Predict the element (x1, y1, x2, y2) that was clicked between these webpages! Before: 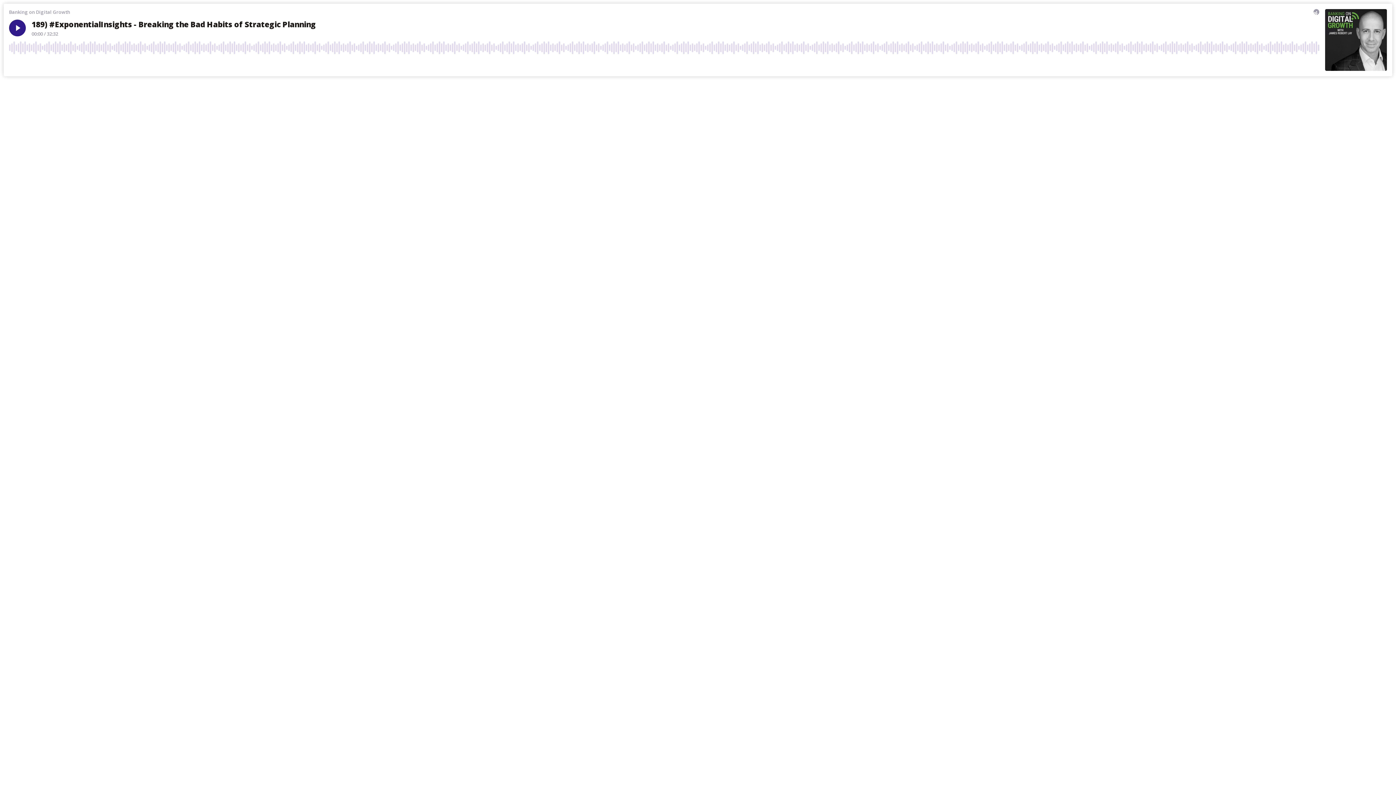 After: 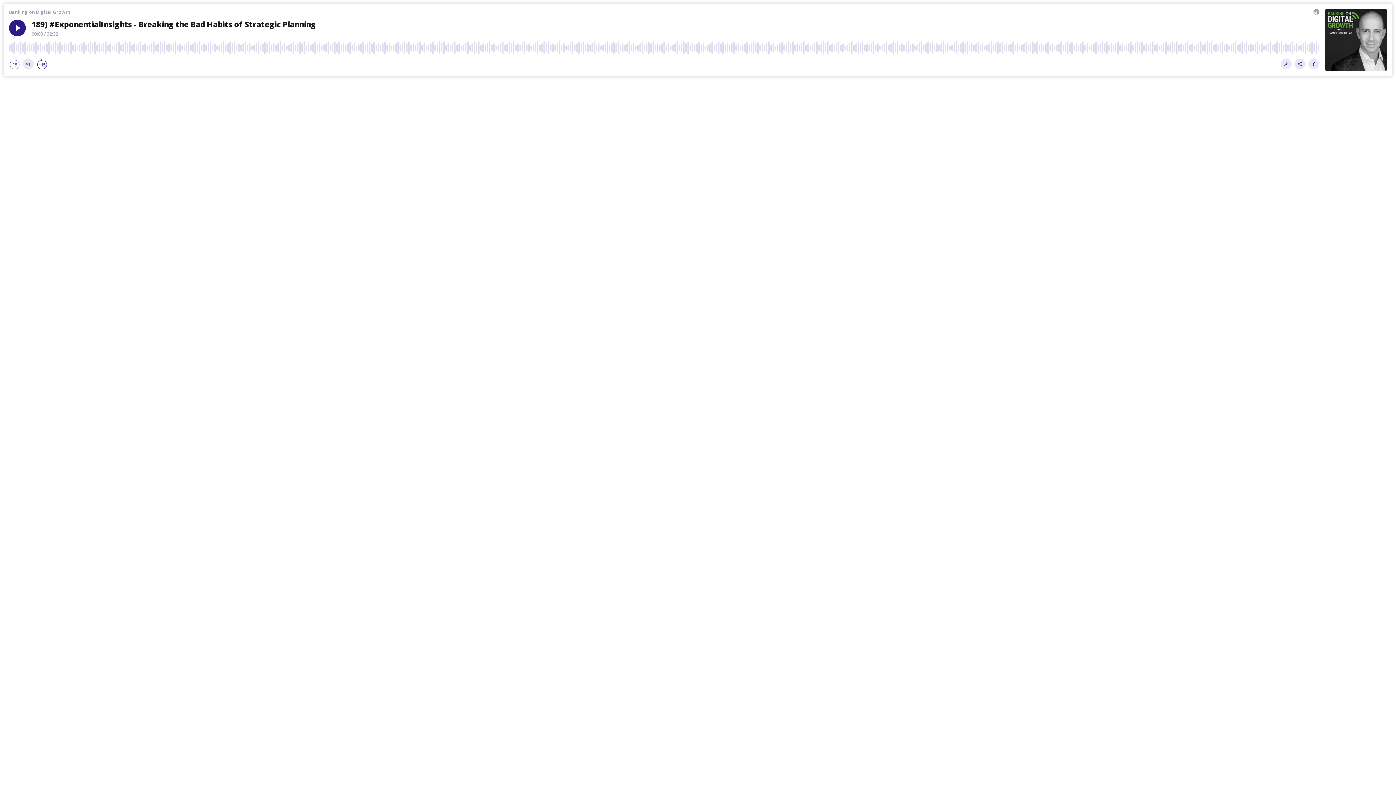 Action: bbox: (9, 58, 20, 69) label: Rewind